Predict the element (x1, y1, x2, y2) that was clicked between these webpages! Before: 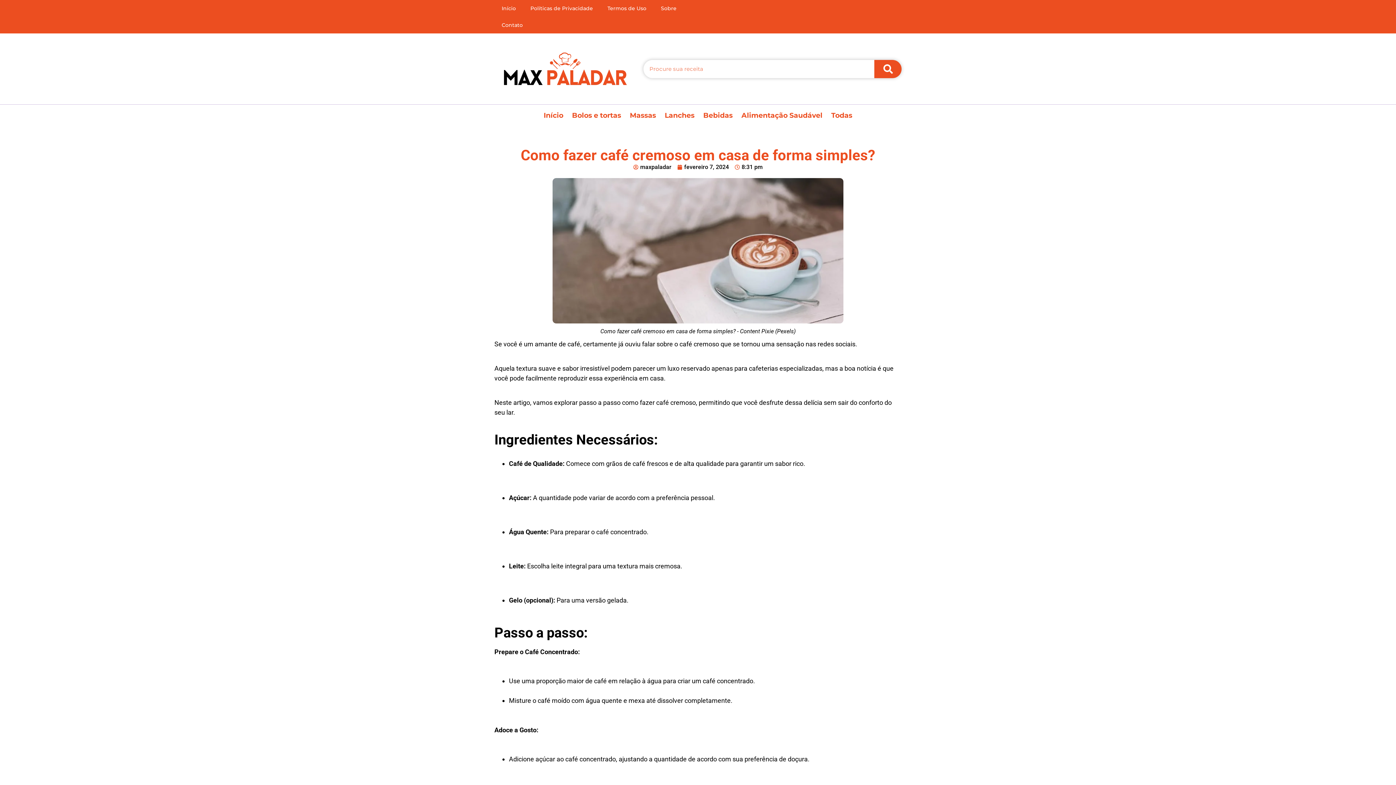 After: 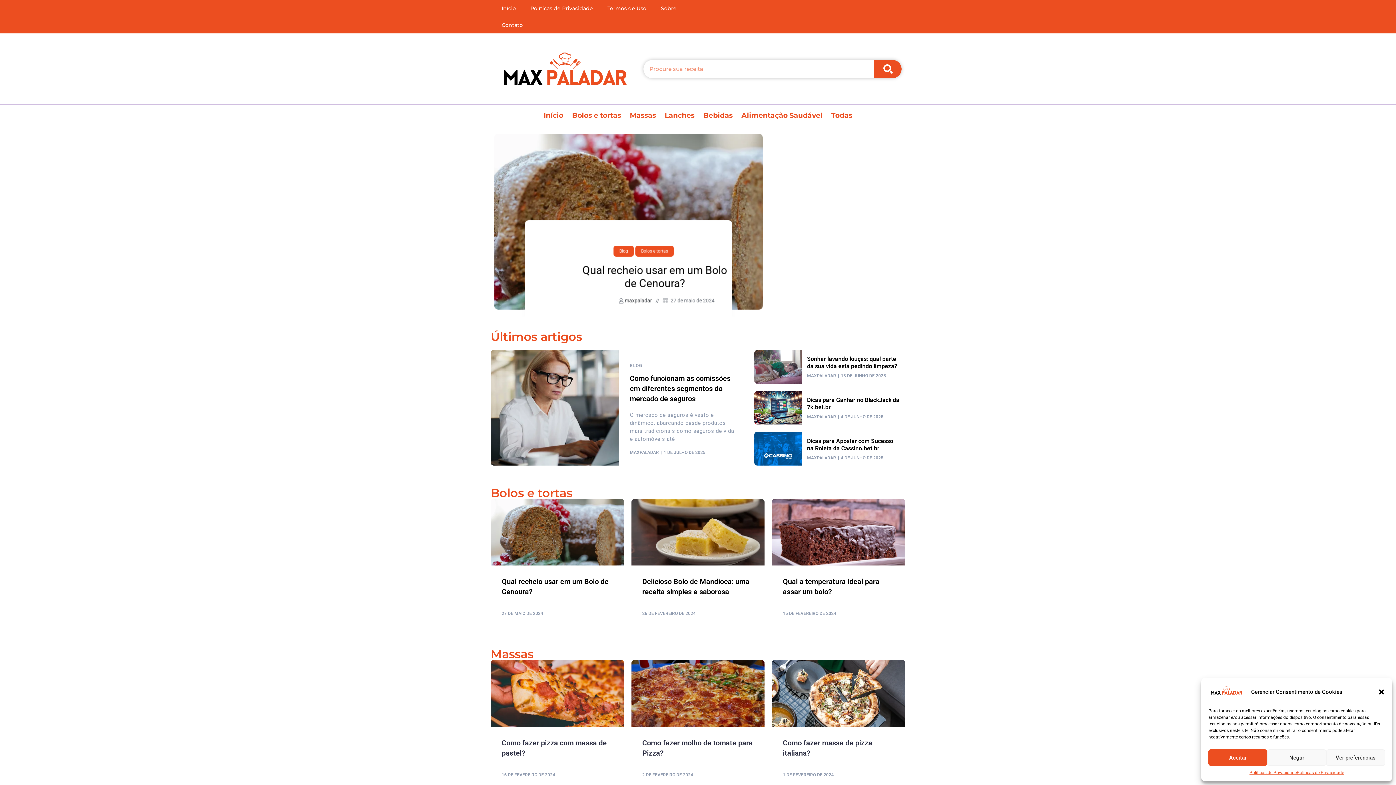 Action: bbox: (494, 40, 636, 97)